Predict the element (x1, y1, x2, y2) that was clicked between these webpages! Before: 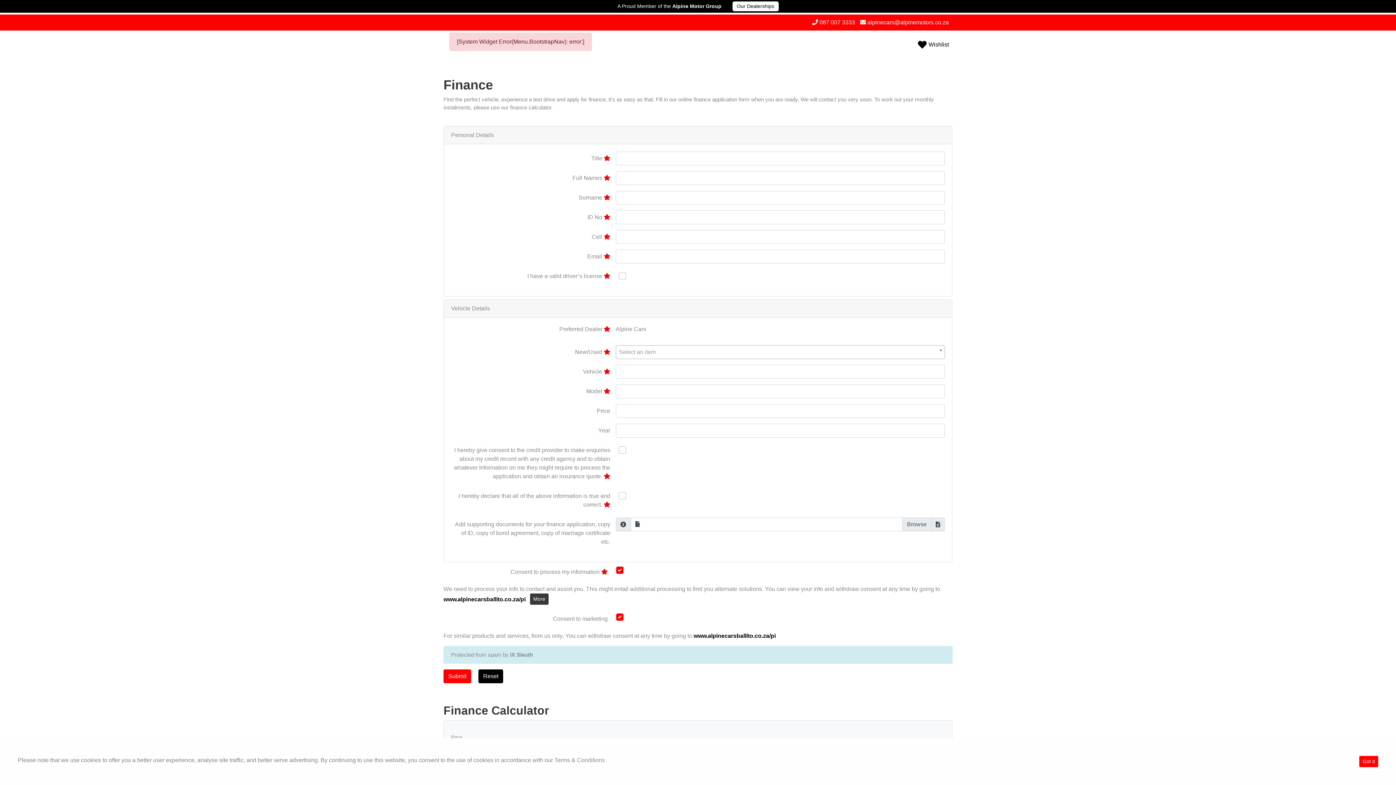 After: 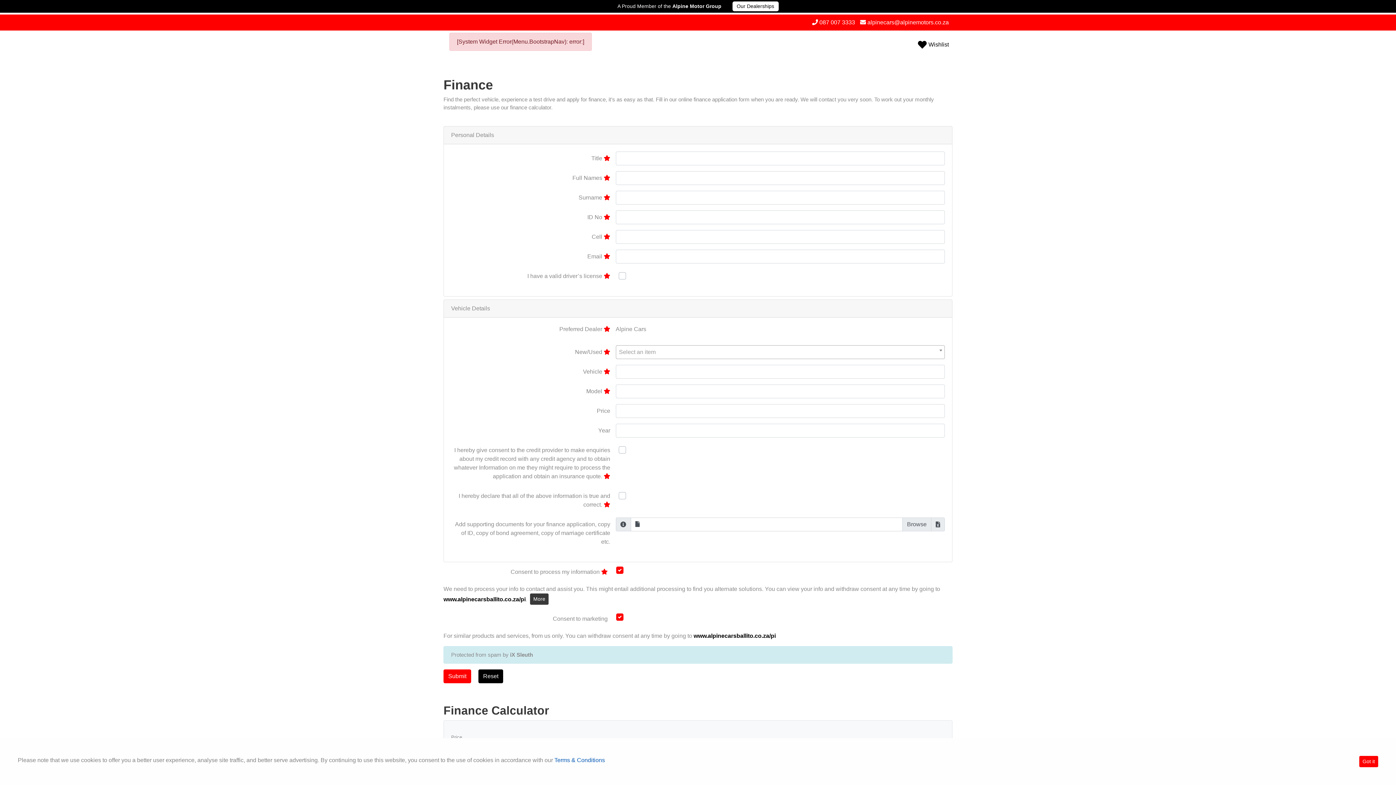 Action: label: Terms & Conditions bbox: (554, 757, 605, 763)